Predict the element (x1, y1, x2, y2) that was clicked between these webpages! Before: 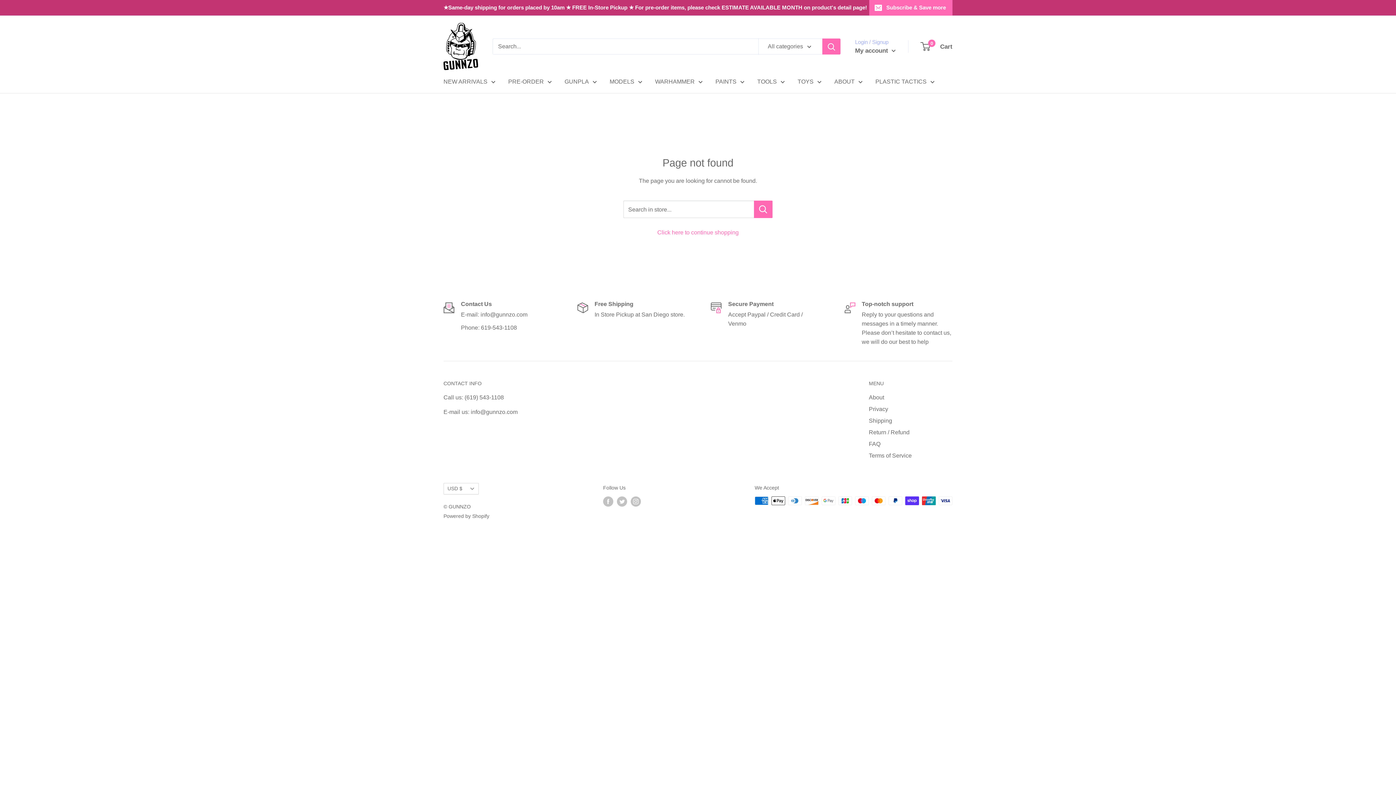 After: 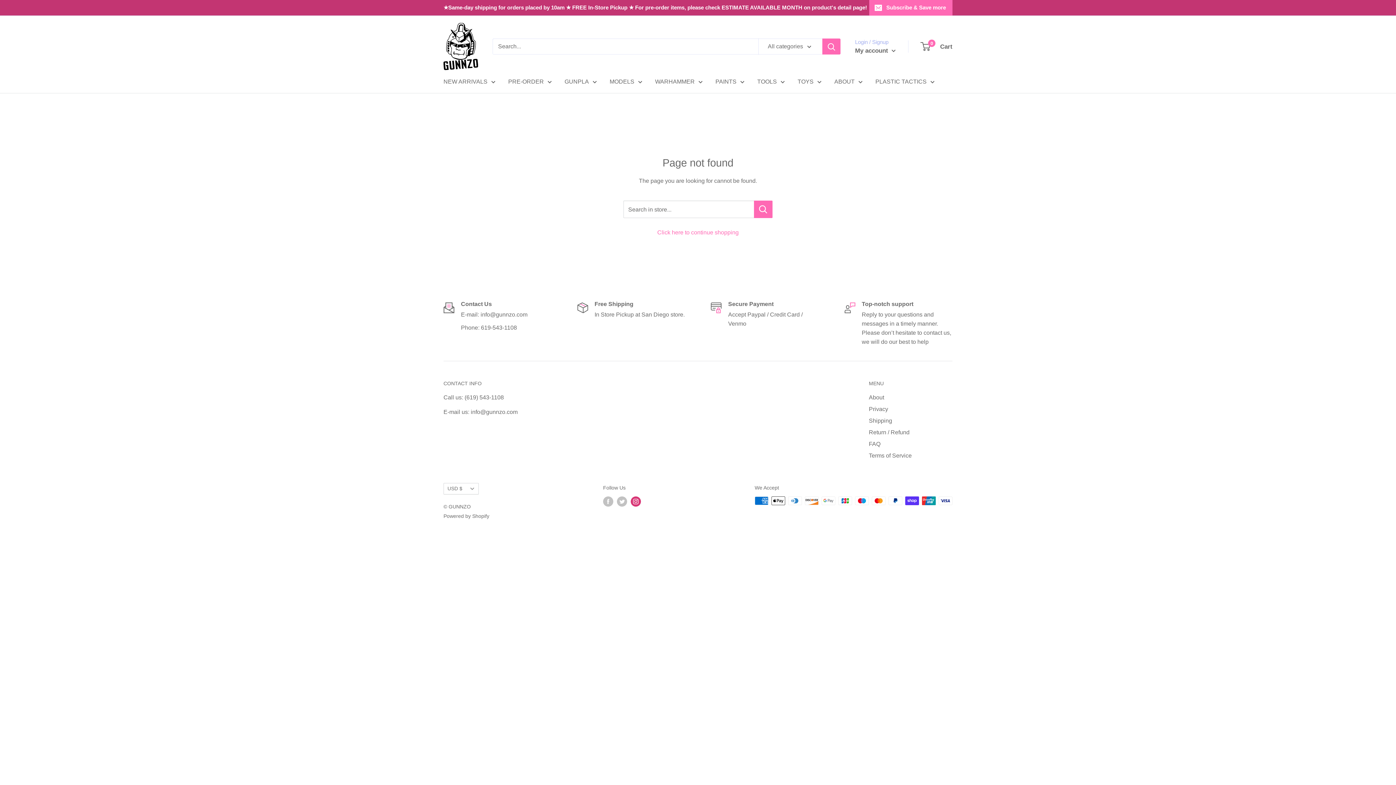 Action: label: Follow us on Instagram bbox: (630, 496, 641, 507)